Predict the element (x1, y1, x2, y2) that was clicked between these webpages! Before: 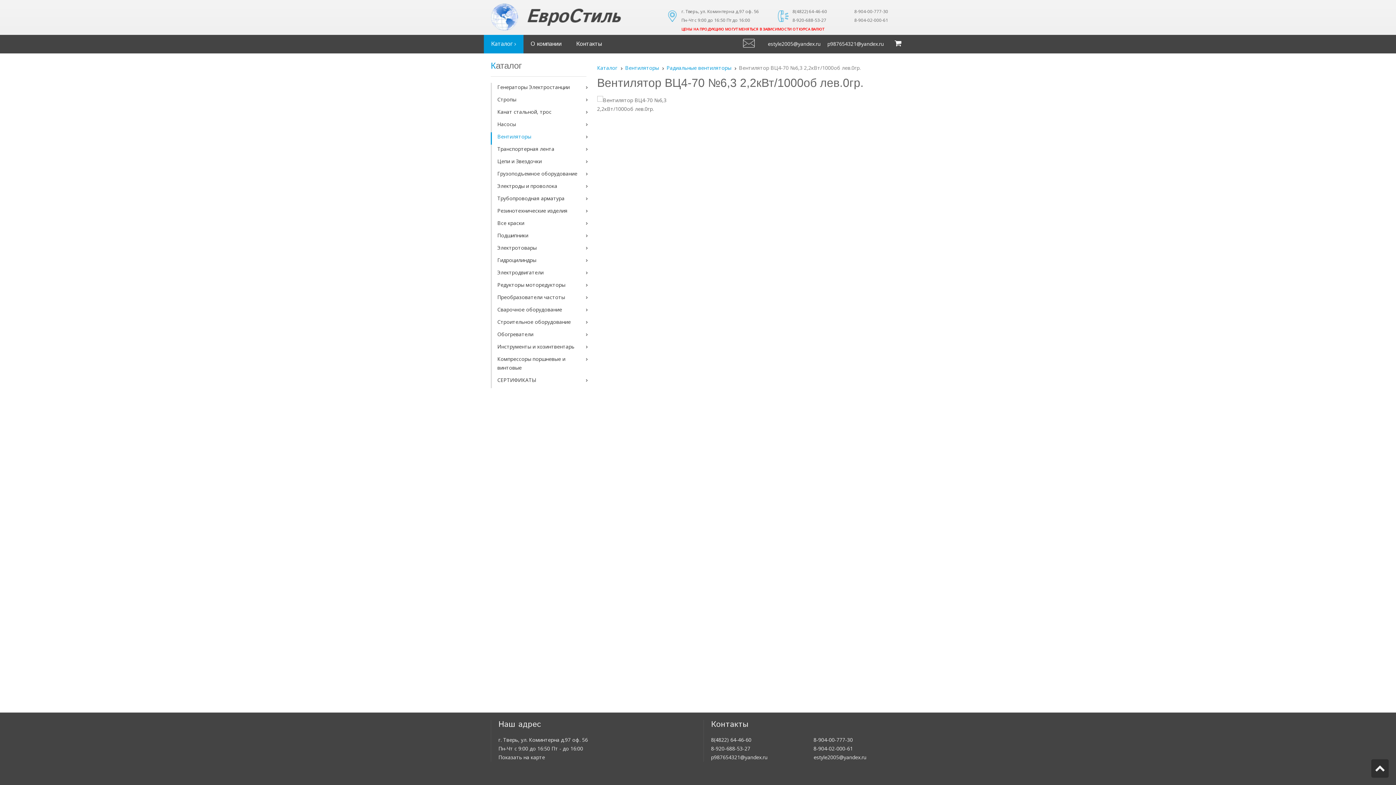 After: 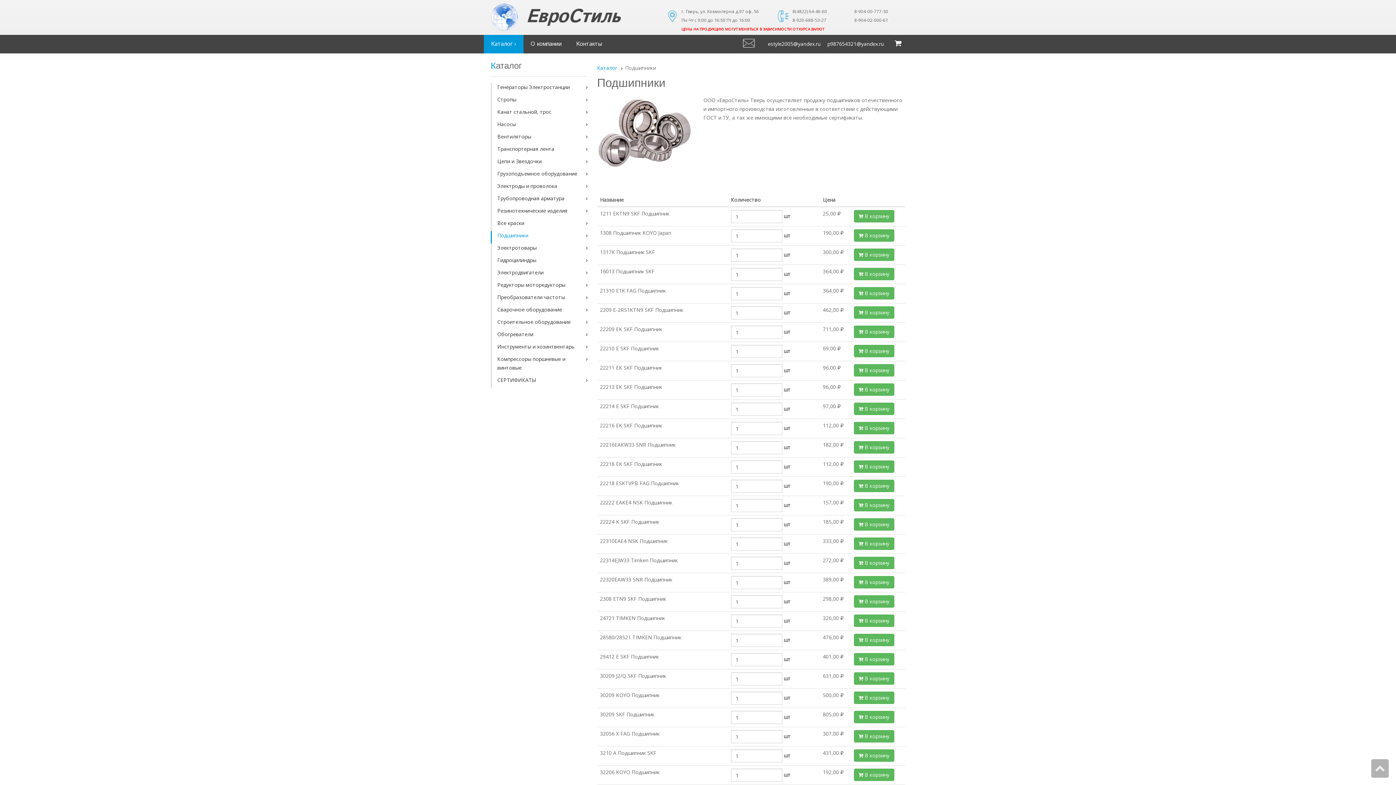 Action: label: Подшипники bbox: (490, 231, 586, 243)